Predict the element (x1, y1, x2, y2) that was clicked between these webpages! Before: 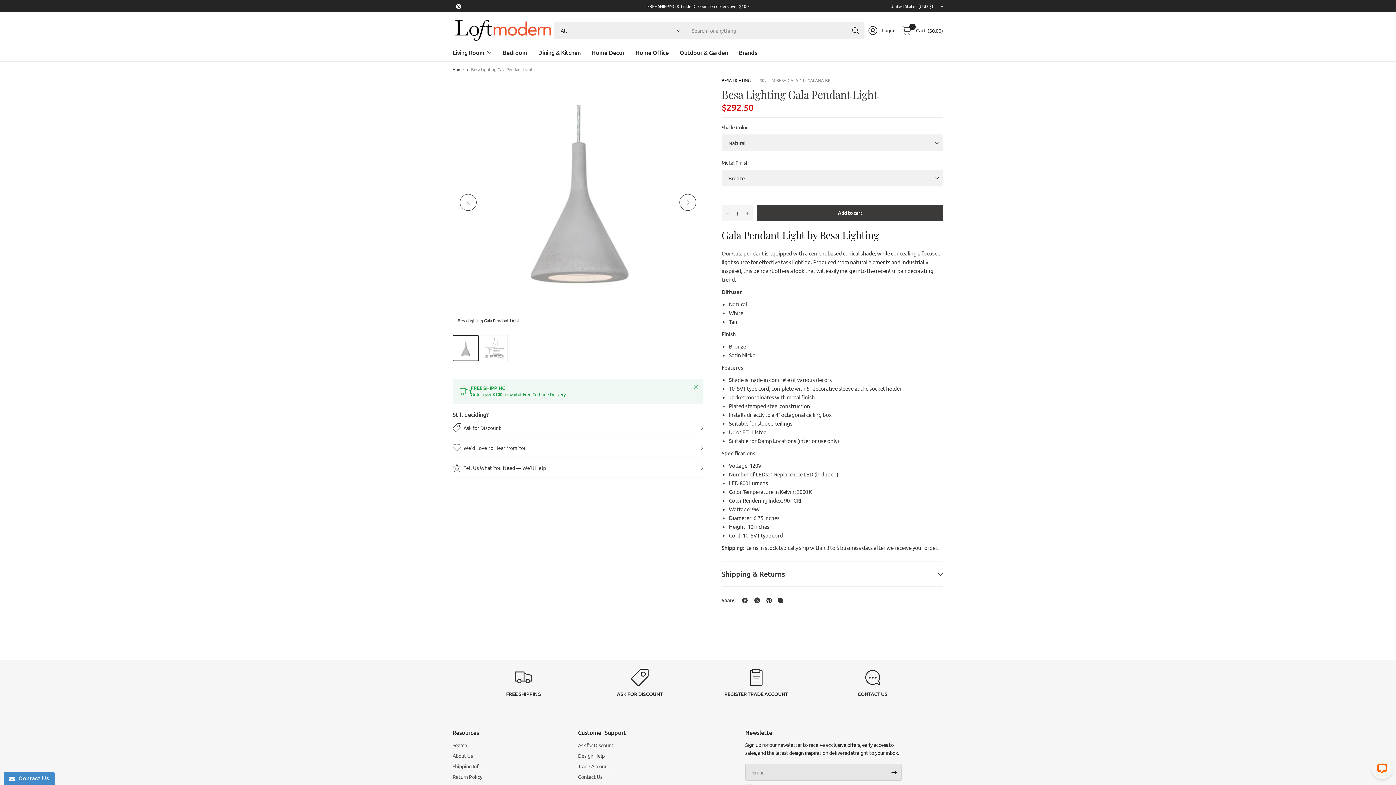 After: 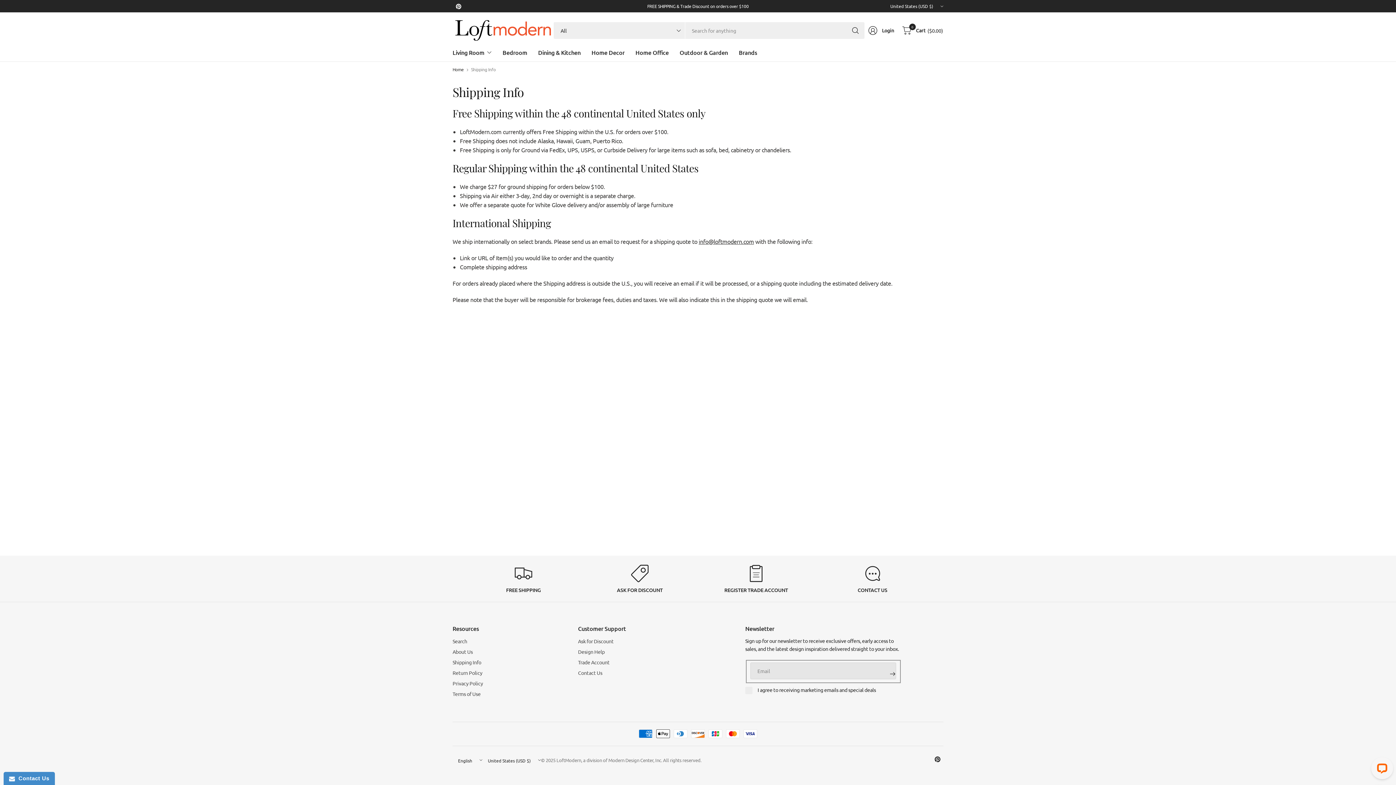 Action: bbox: (469, 669, 578, 697)